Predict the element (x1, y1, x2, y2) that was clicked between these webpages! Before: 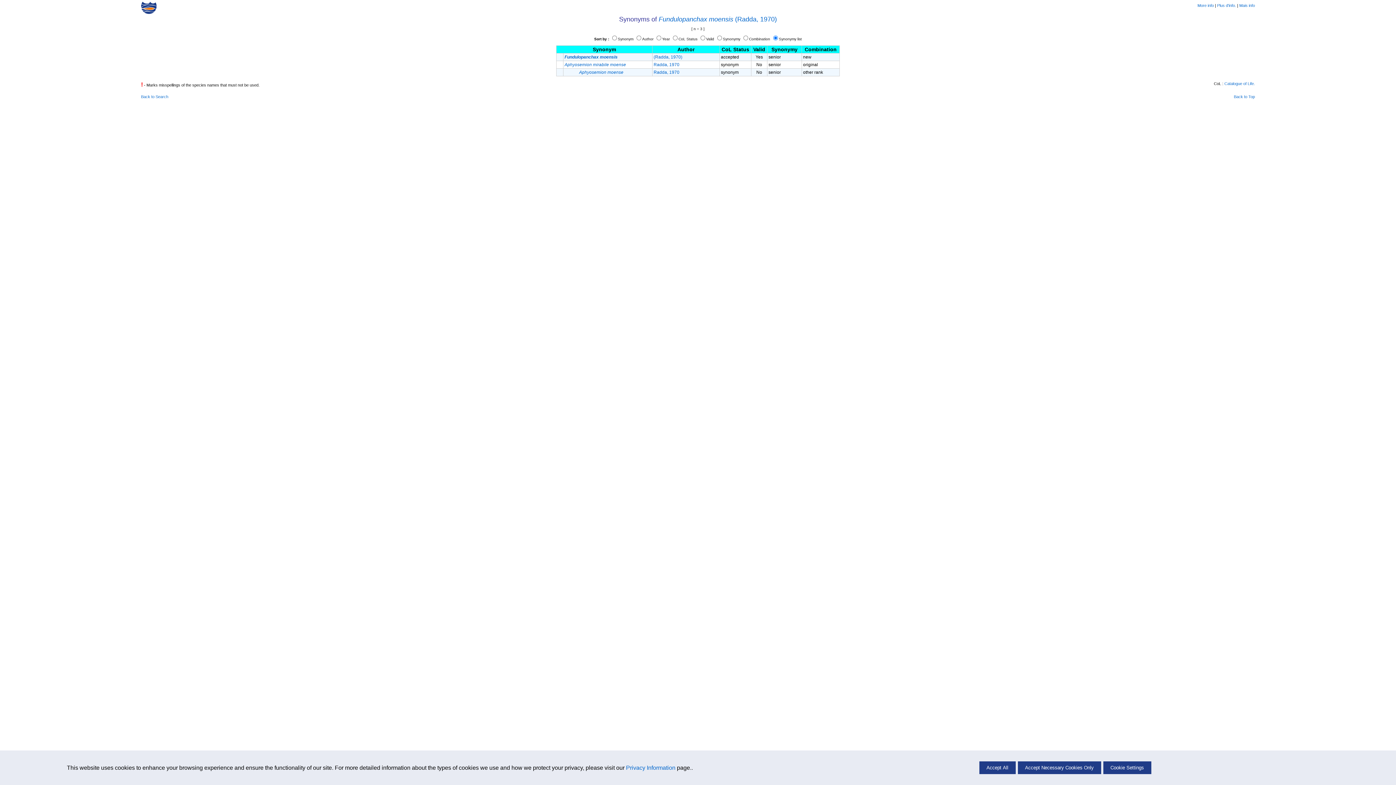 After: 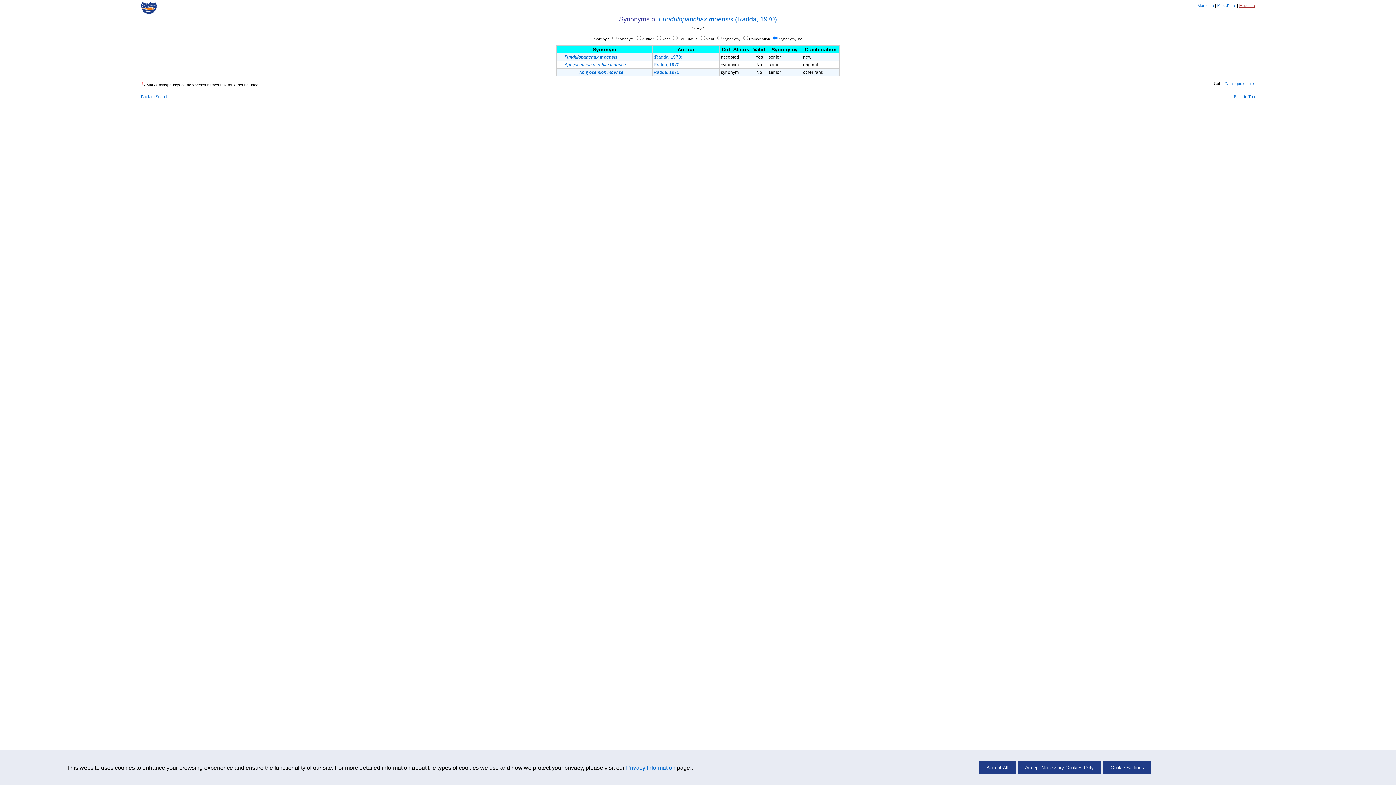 Action: bbox: (1239, 3, 1255, 7) label: Mais info